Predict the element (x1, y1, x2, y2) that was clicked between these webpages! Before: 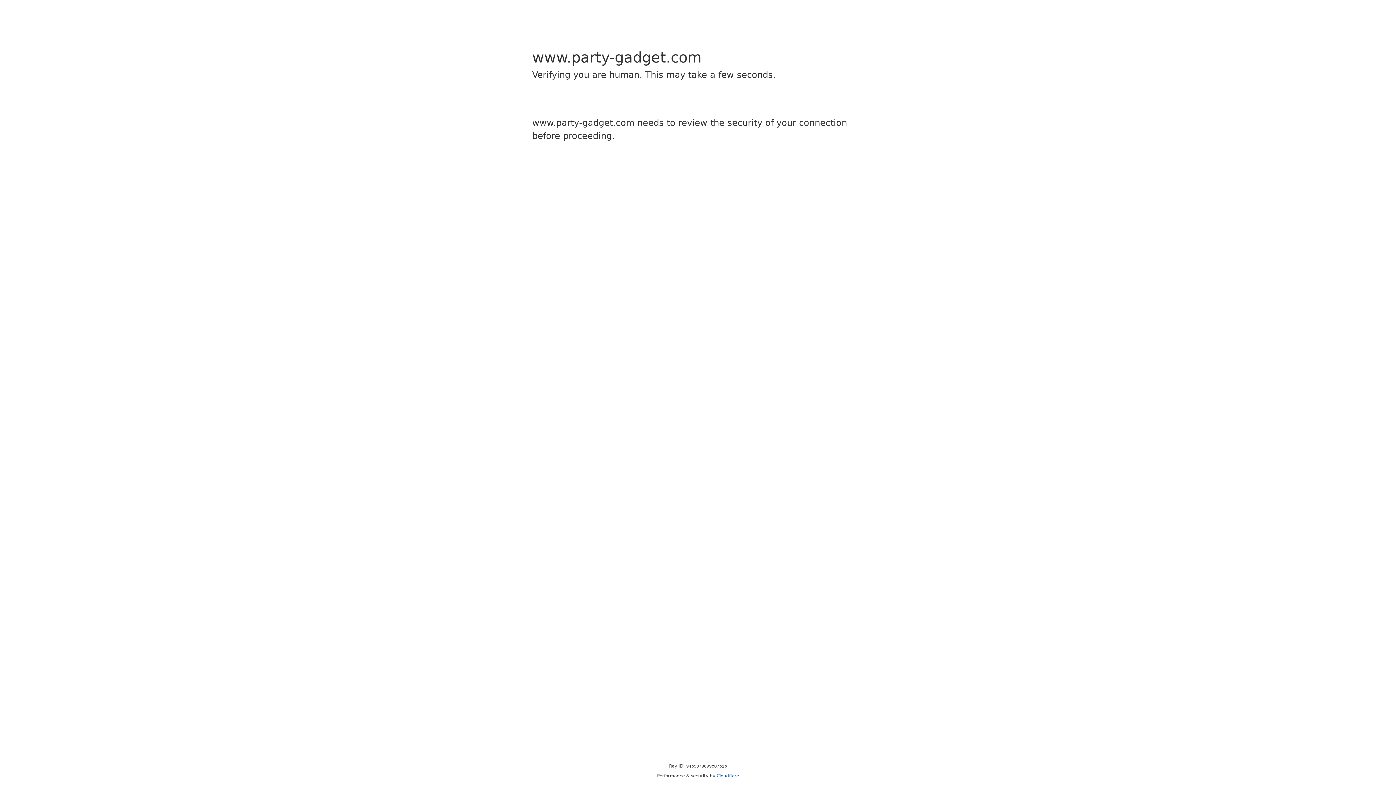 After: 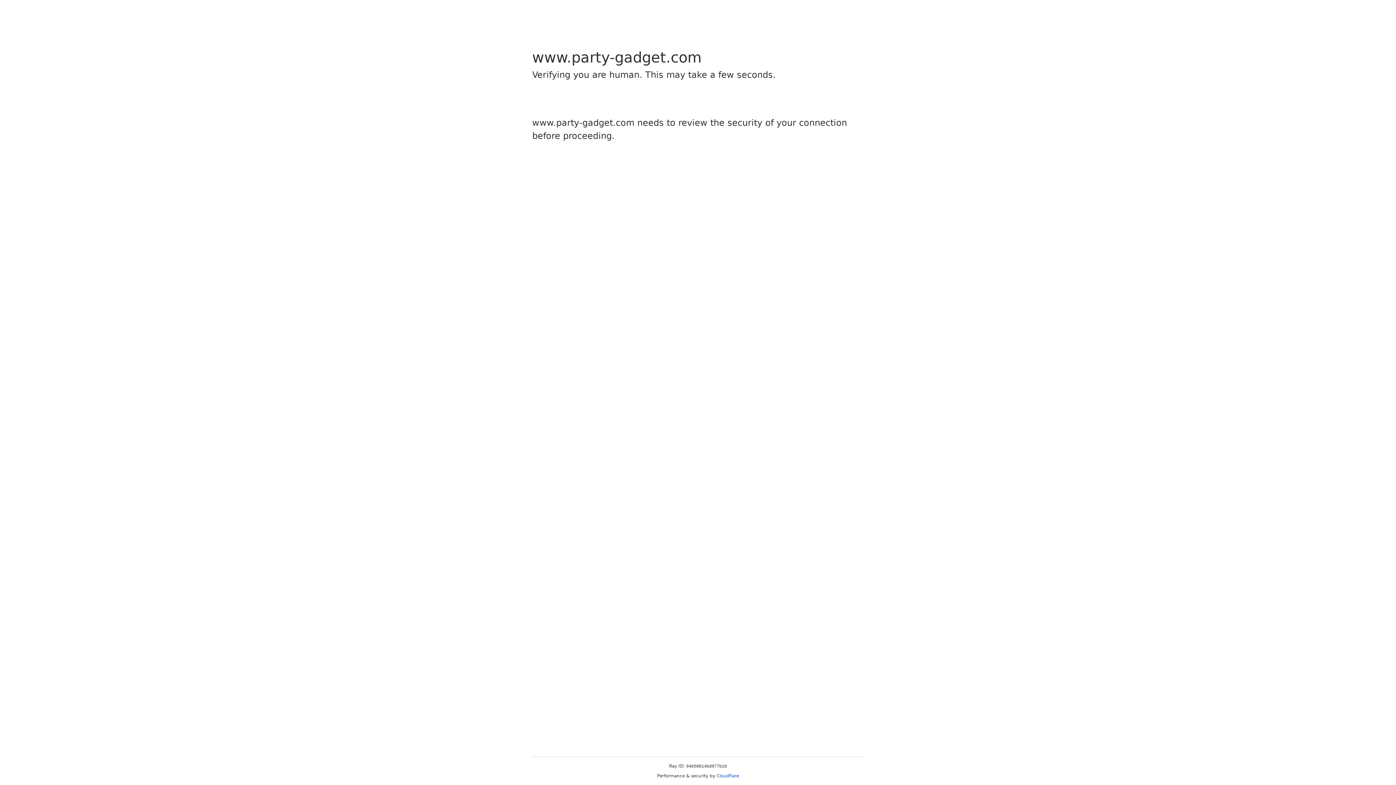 Action: bbox: (716, 773, 739, 778) label: Cloudflare